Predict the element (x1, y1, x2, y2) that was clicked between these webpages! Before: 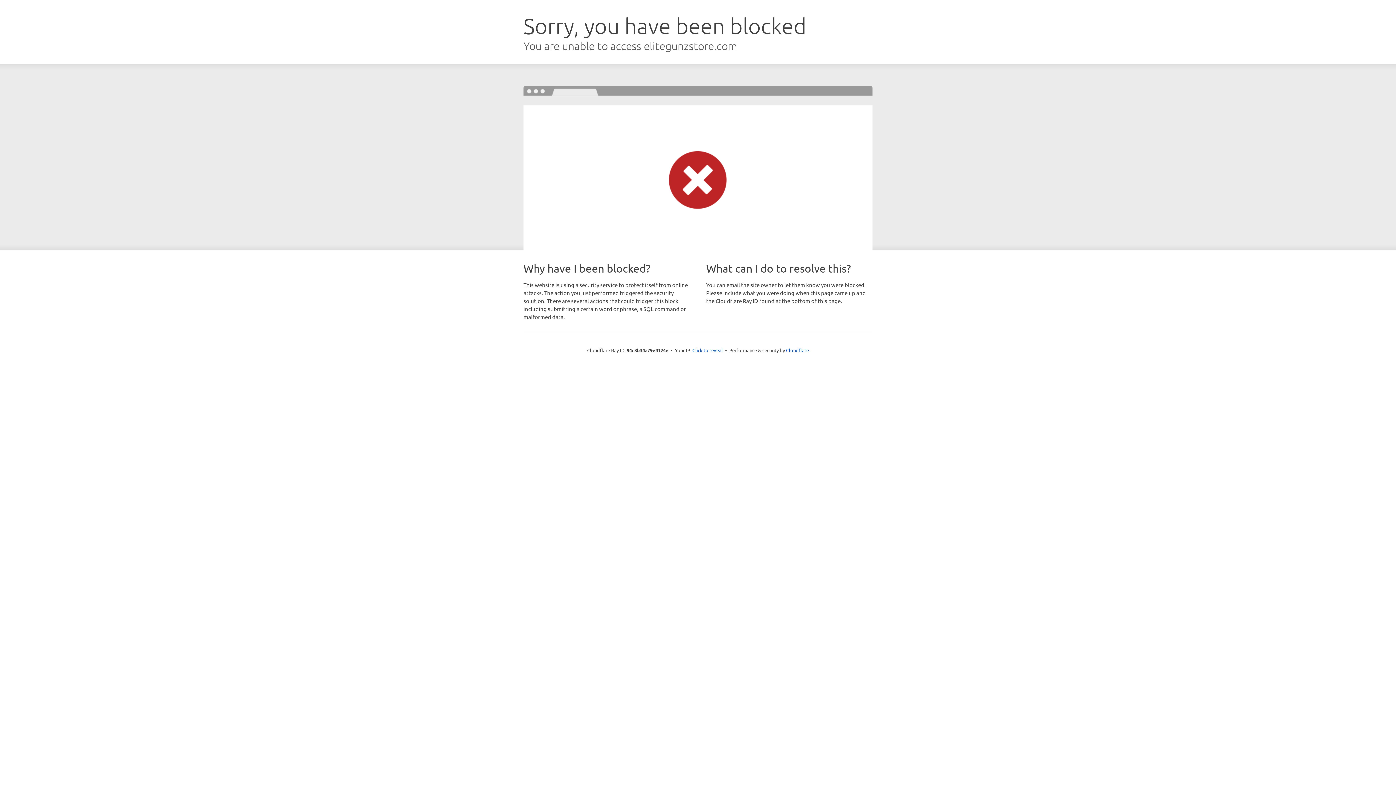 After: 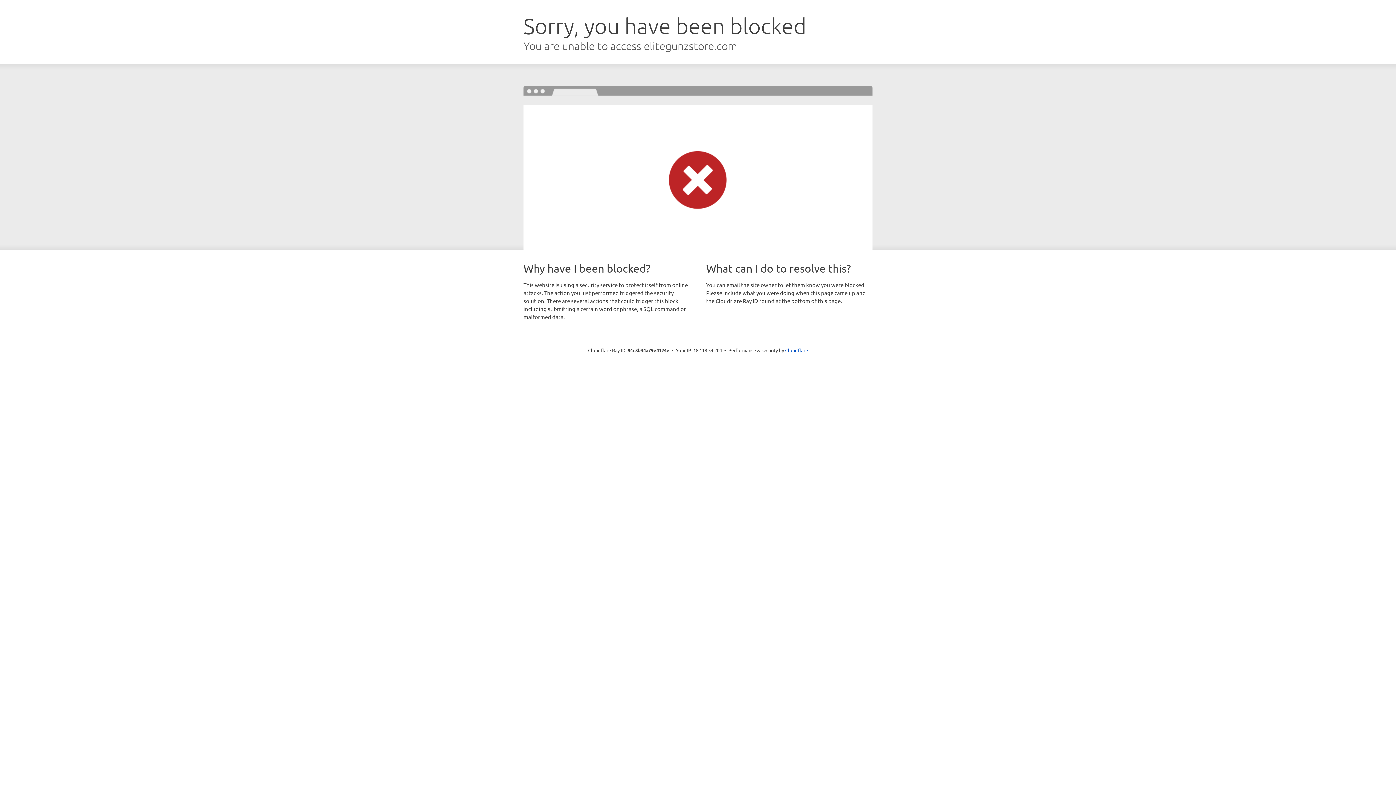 Action: bbox: (692, 346, 723, 353) label: Click to reveal